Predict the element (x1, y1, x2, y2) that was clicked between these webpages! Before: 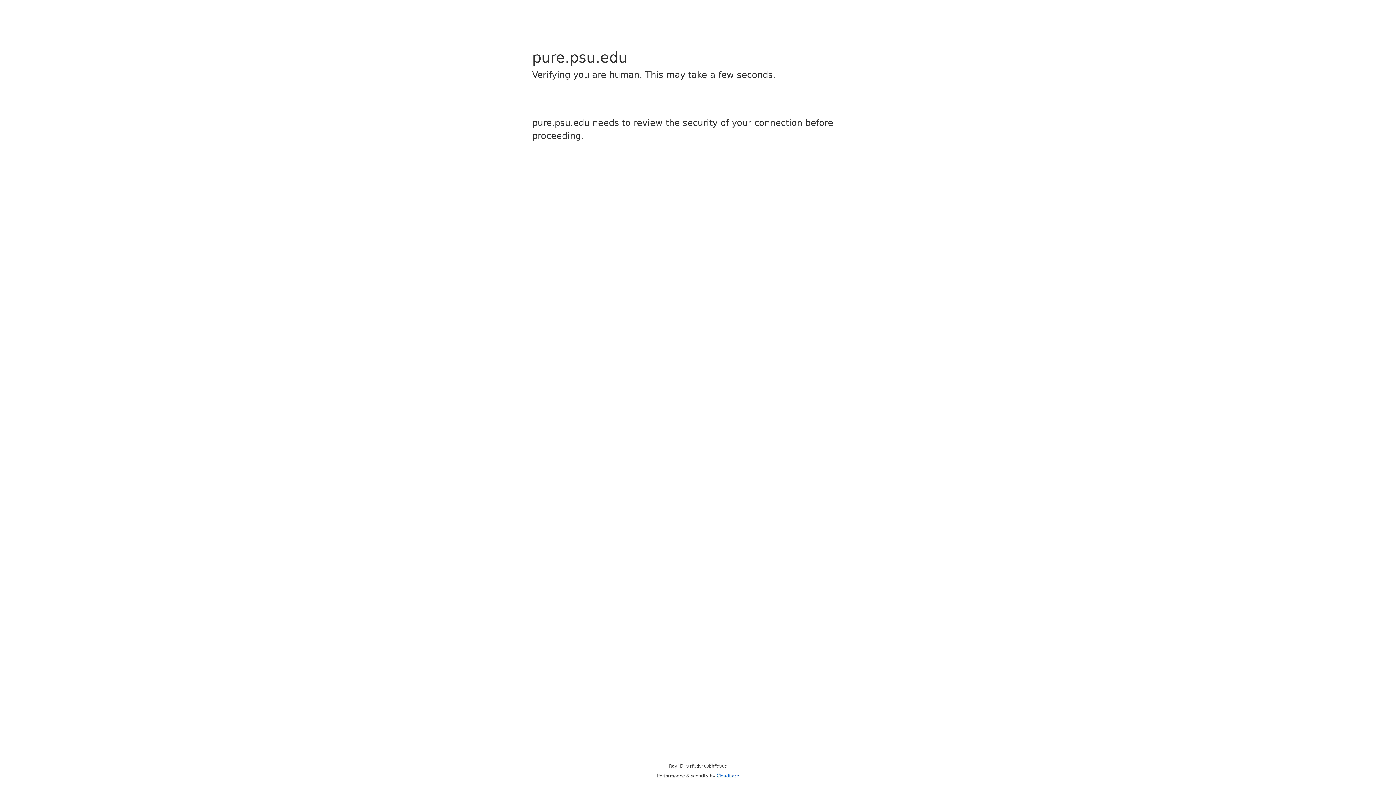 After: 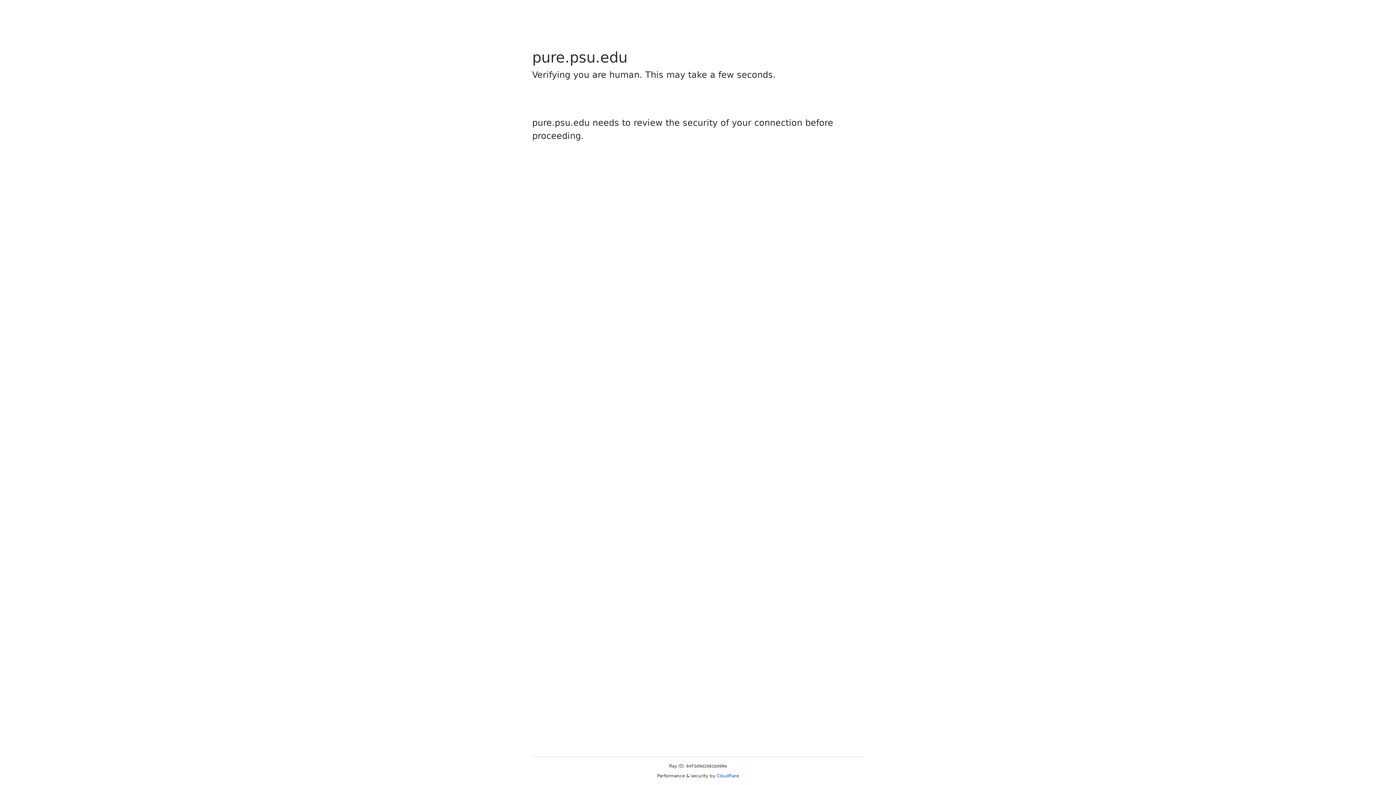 Action: label: Cloudflare bbox: (716, 773, 739, 778)